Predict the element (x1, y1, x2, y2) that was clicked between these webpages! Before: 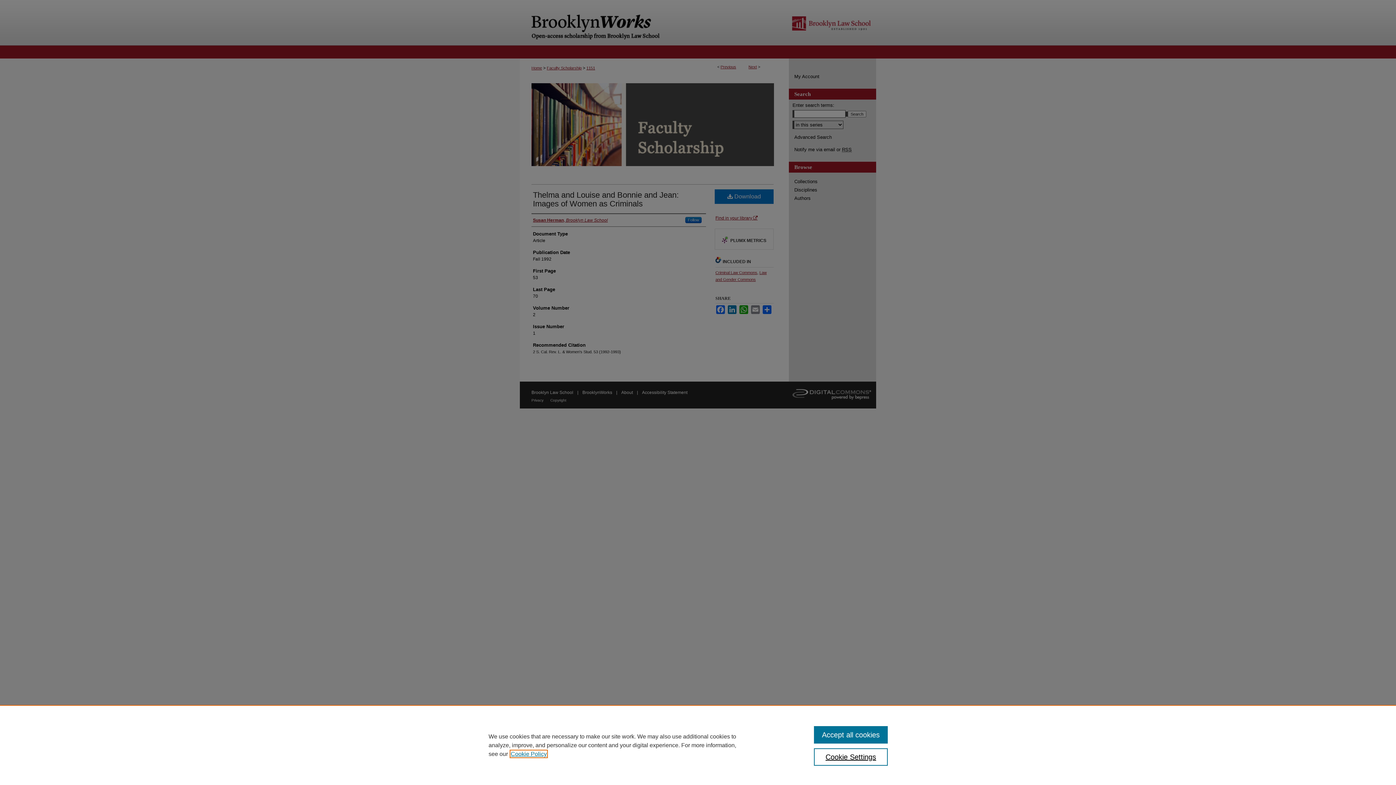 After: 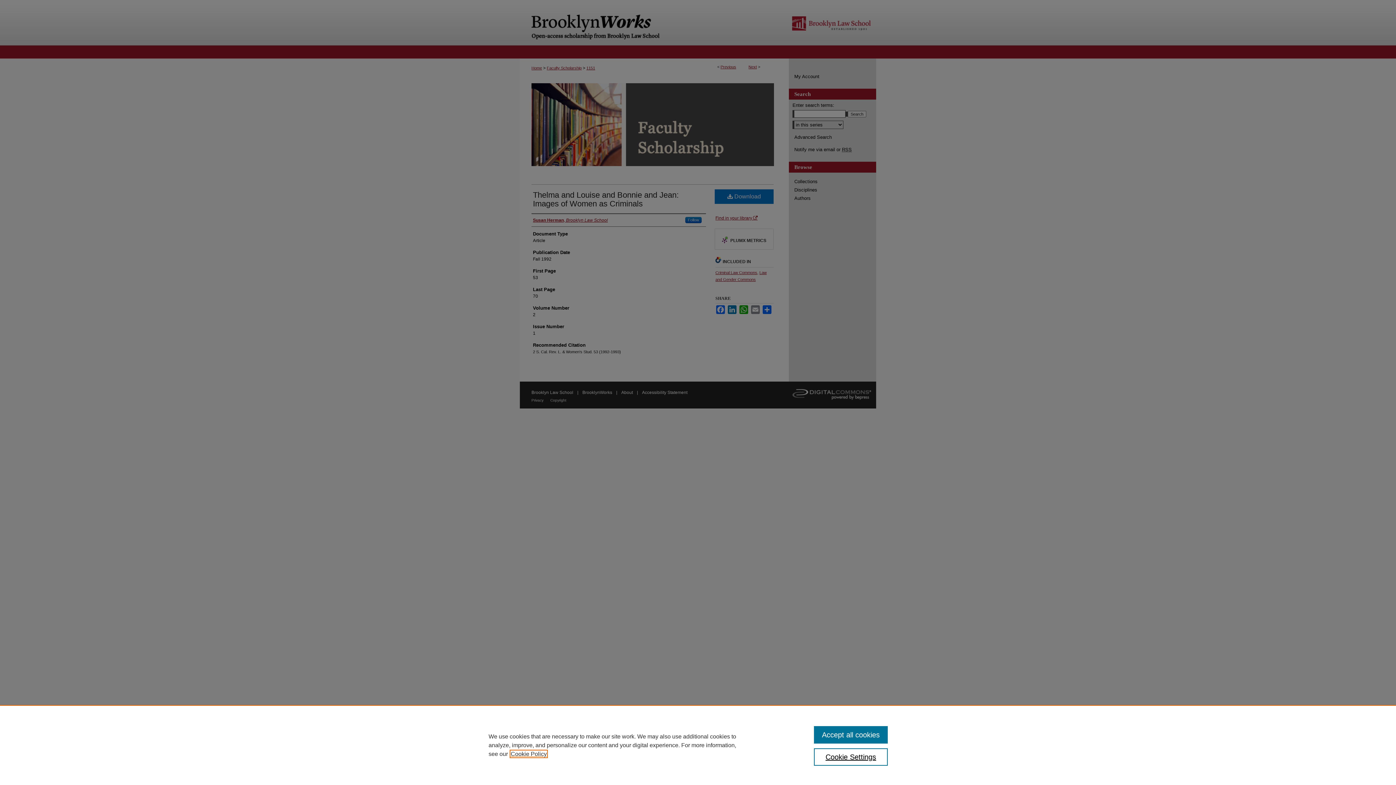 Action: label: , opens in a new tab bbox: (510, 751, 546, 757)